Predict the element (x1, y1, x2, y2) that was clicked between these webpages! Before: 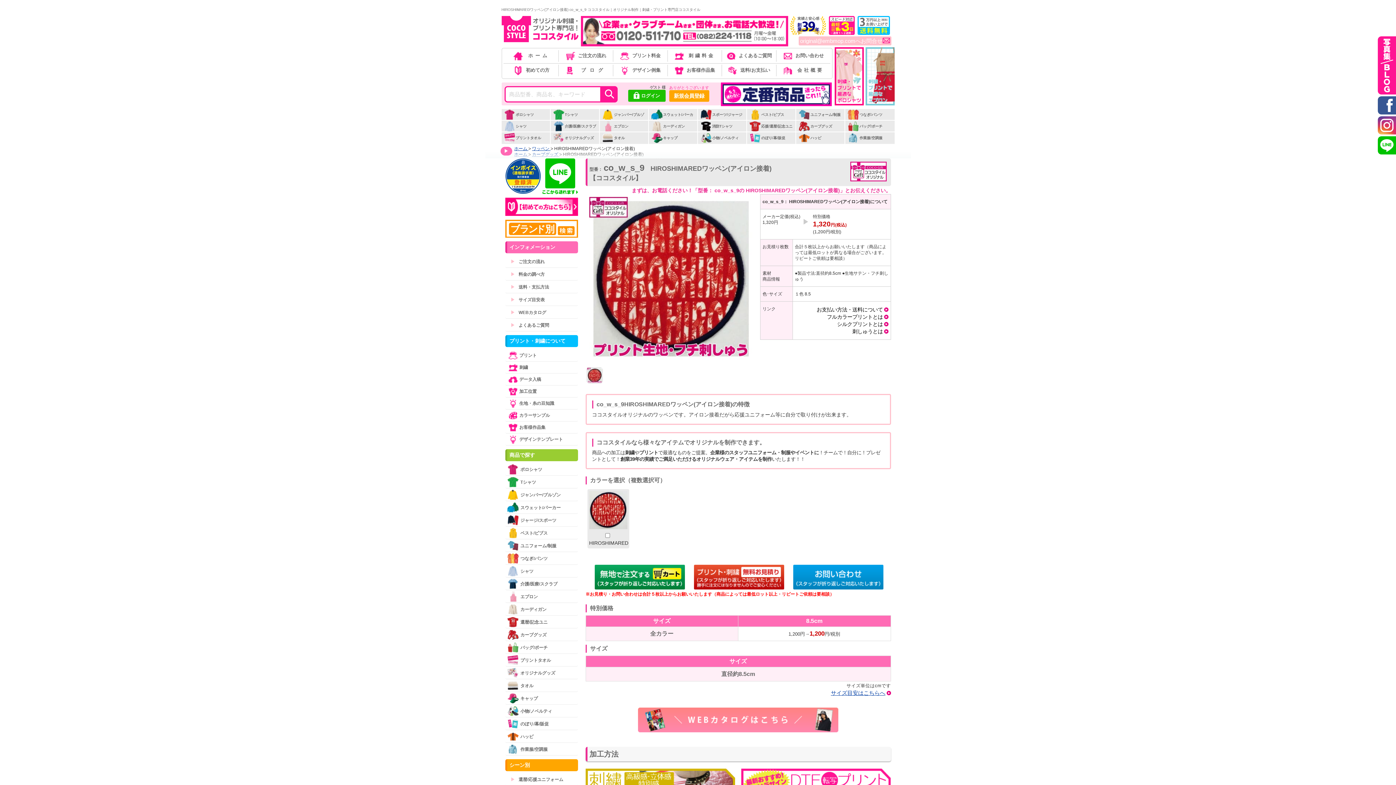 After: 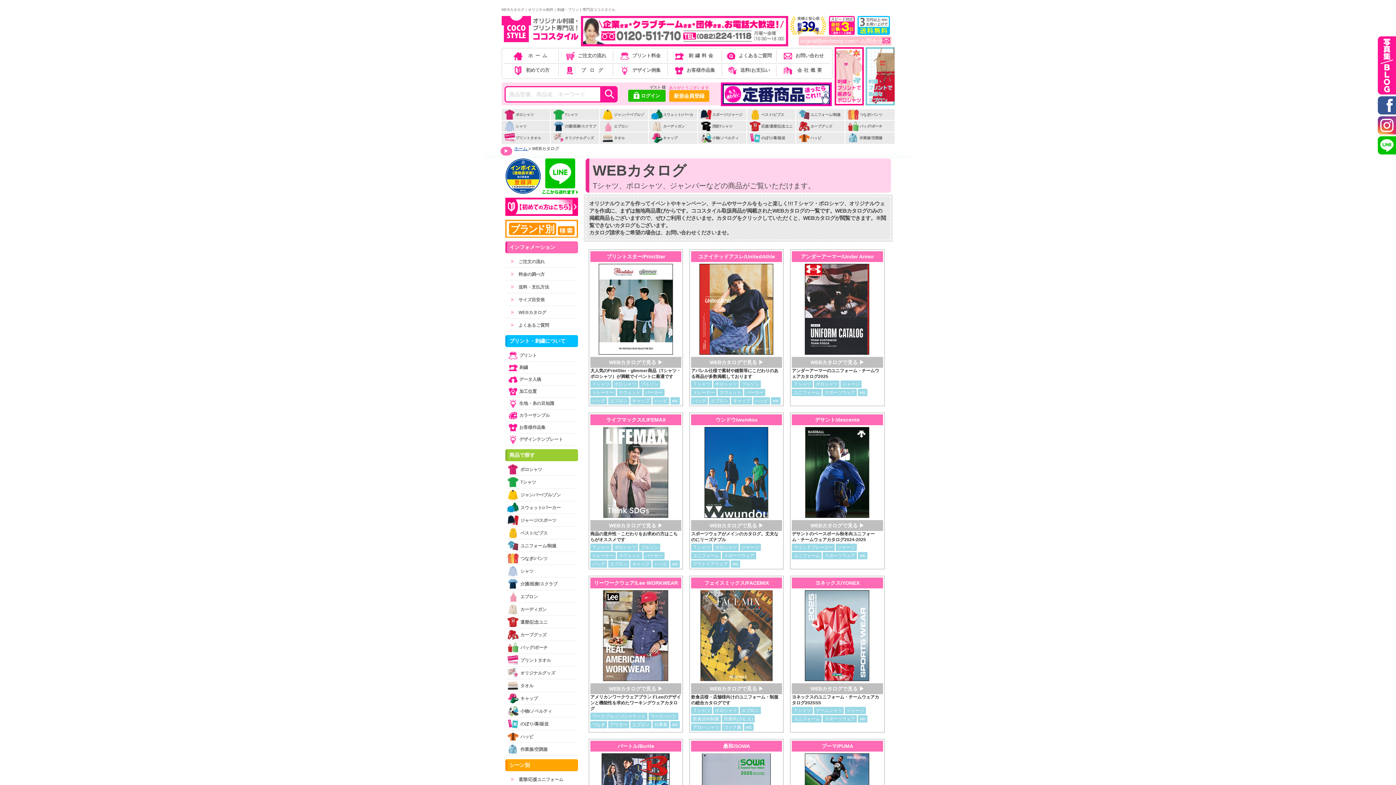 Action: bbox: (638, 727, 838, 732)